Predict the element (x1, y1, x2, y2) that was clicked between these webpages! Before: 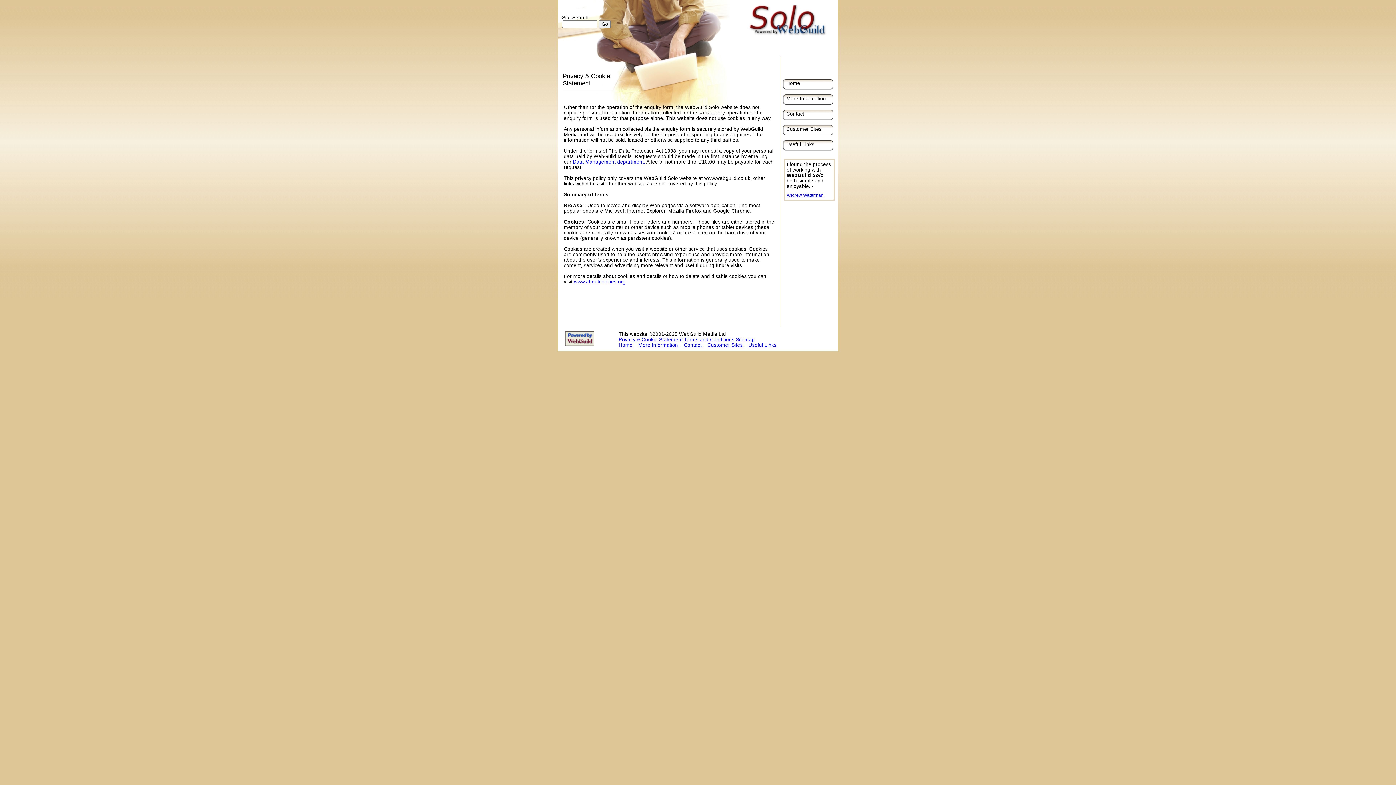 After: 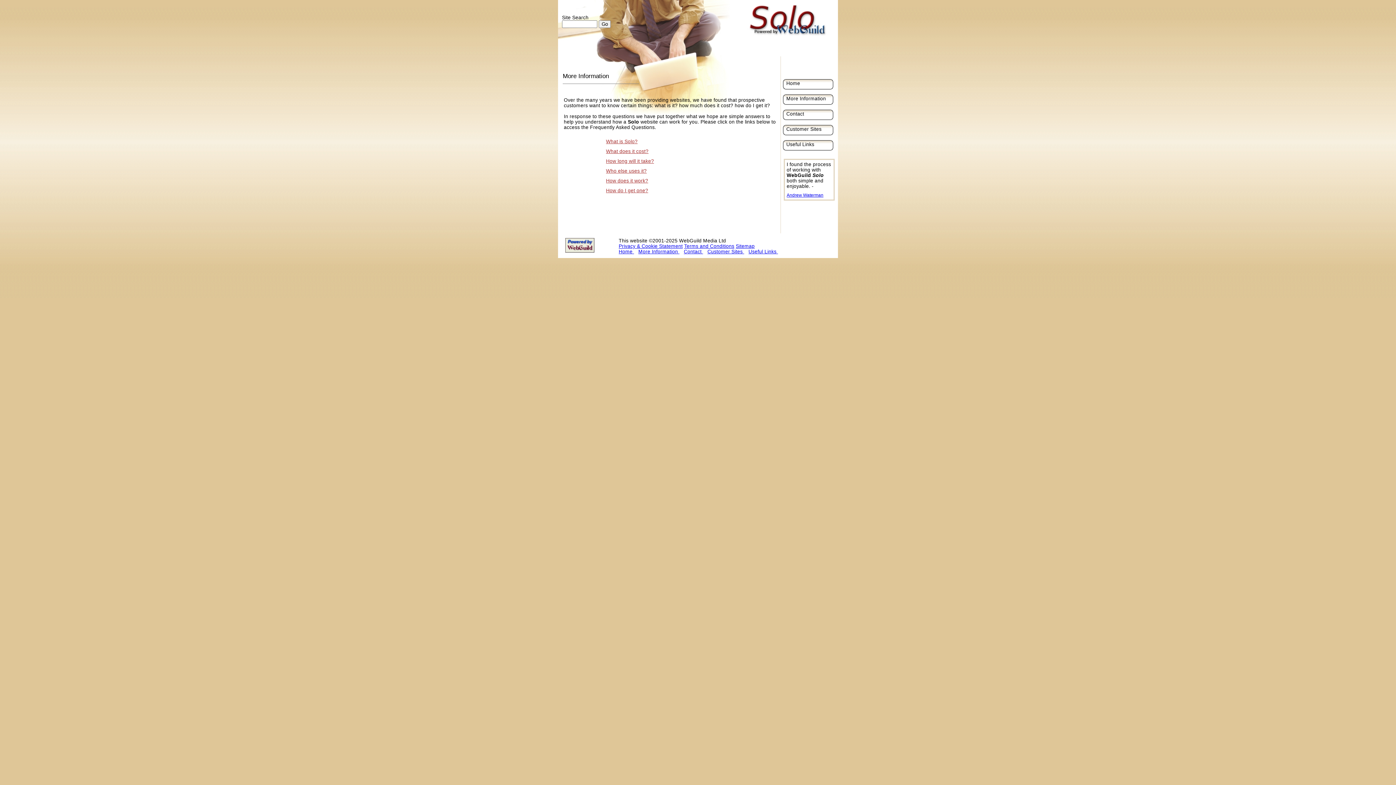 Action: label: More Information  bbox: (638, 342, 679, 348)